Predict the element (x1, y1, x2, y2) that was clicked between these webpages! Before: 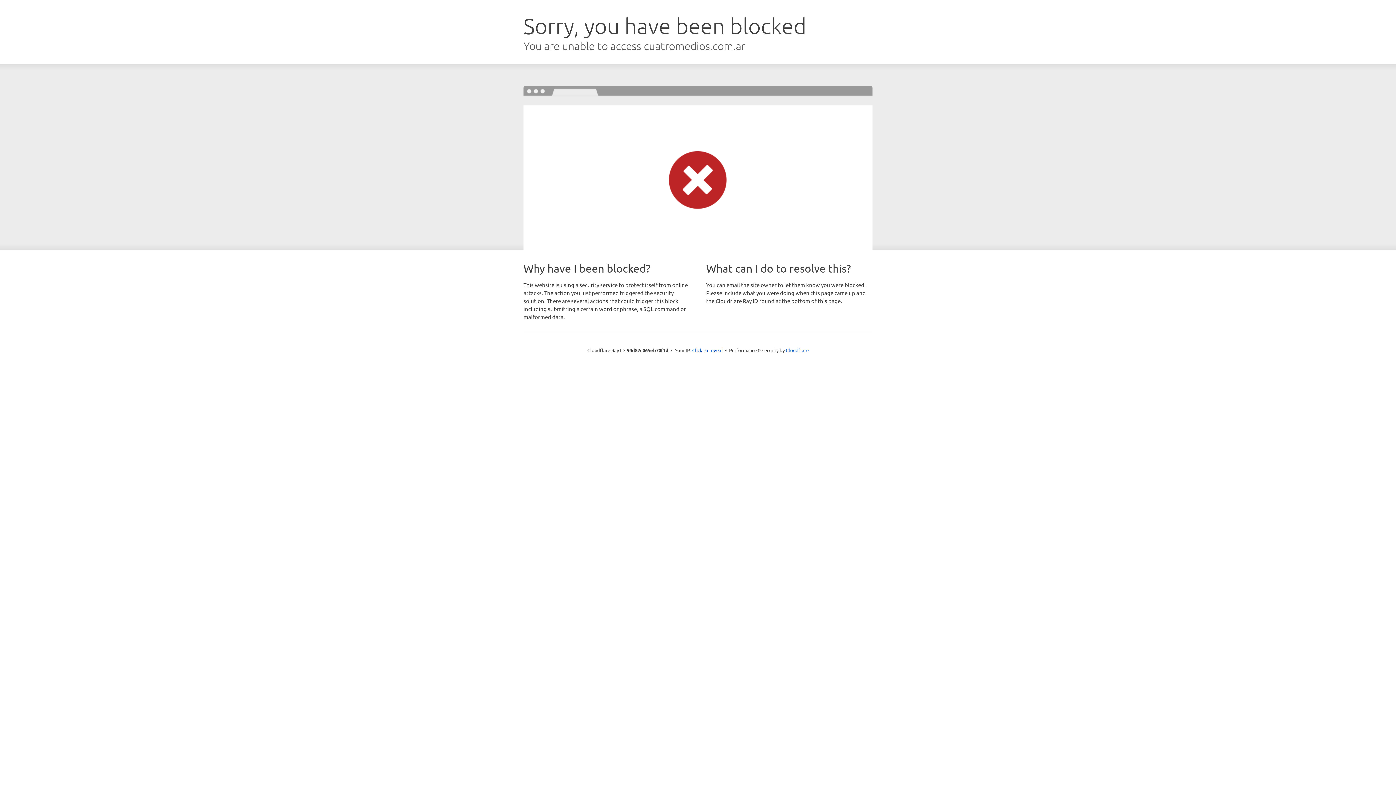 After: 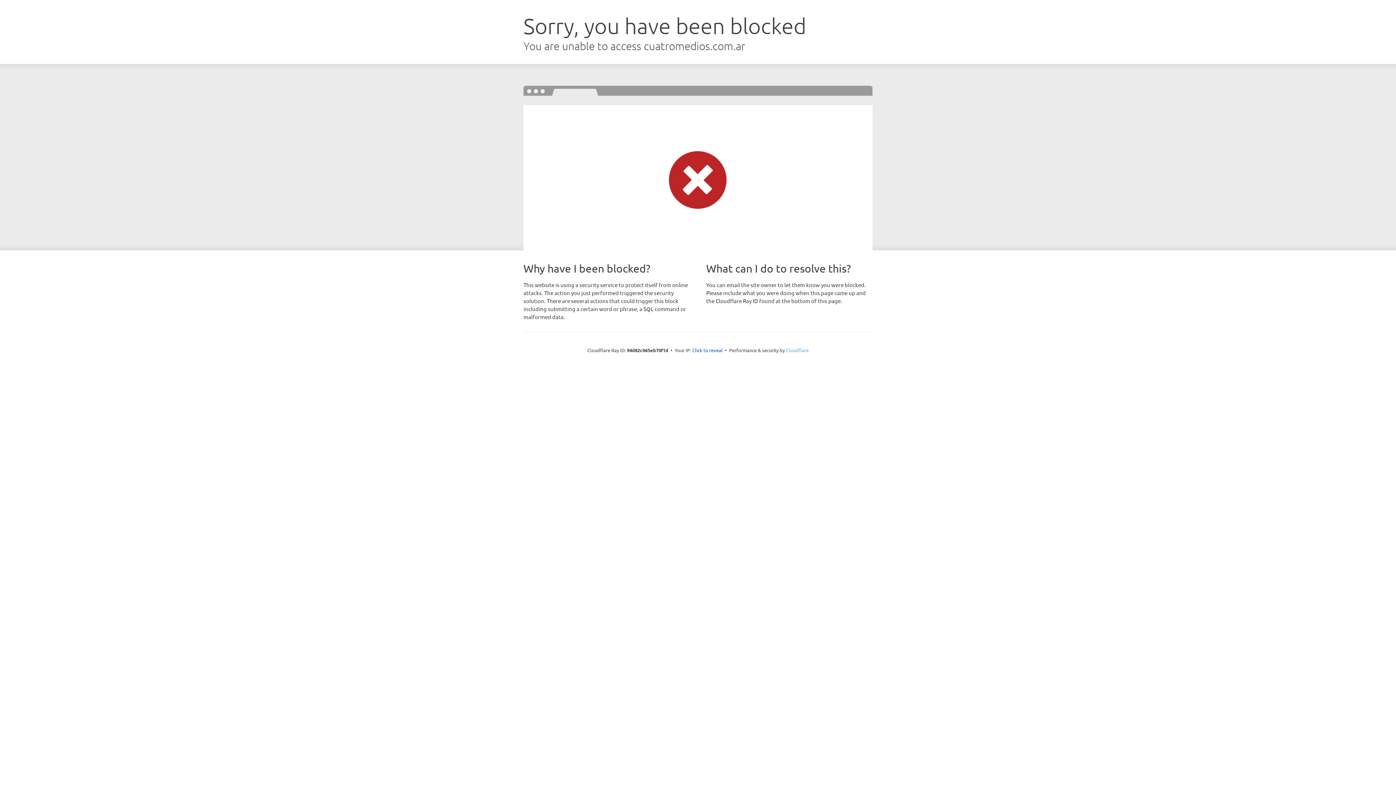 Action: label: Cloudflare bbox: (786, 347, 808, 353)